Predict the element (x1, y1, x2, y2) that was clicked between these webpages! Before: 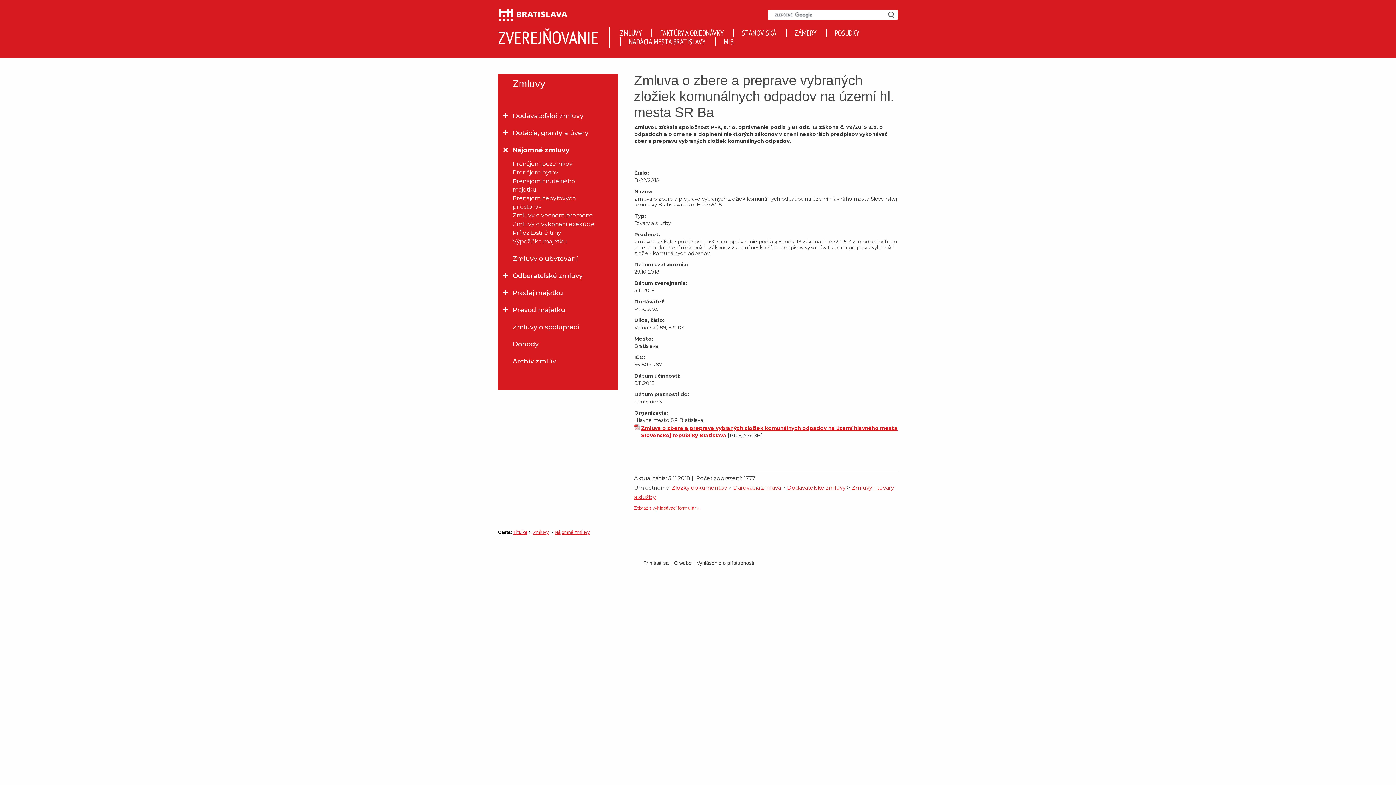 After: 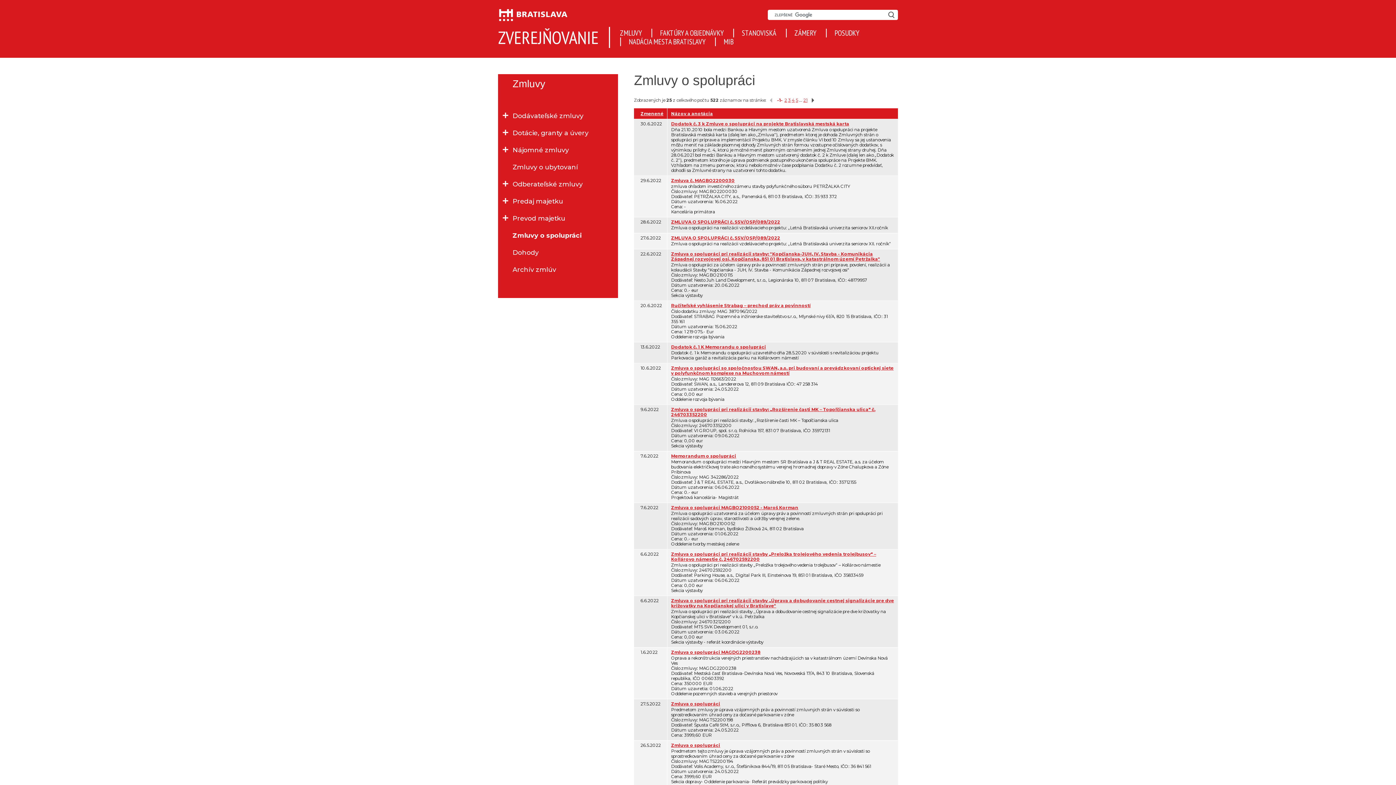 Action: bbox: (512, 318, 603, 335) label: Zmluvy o spolupráci